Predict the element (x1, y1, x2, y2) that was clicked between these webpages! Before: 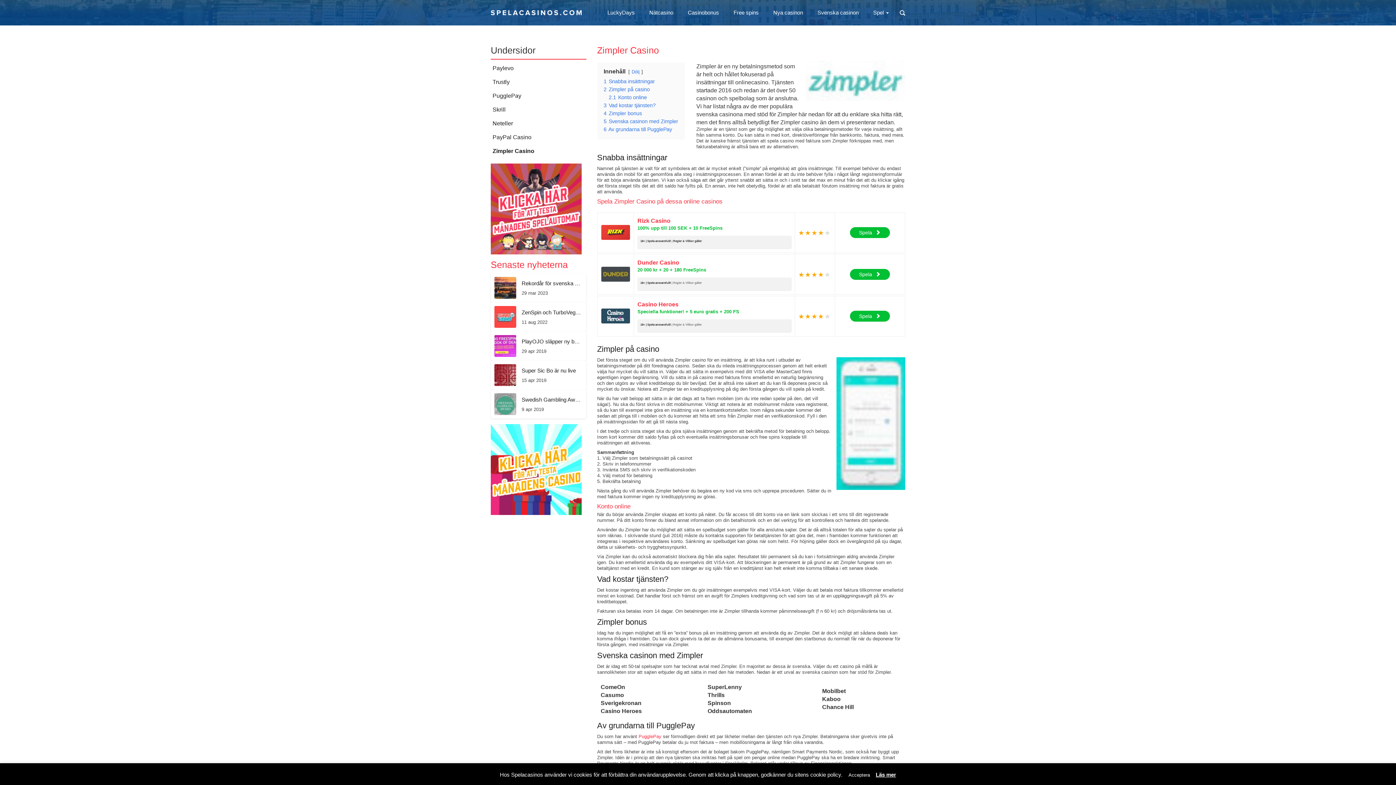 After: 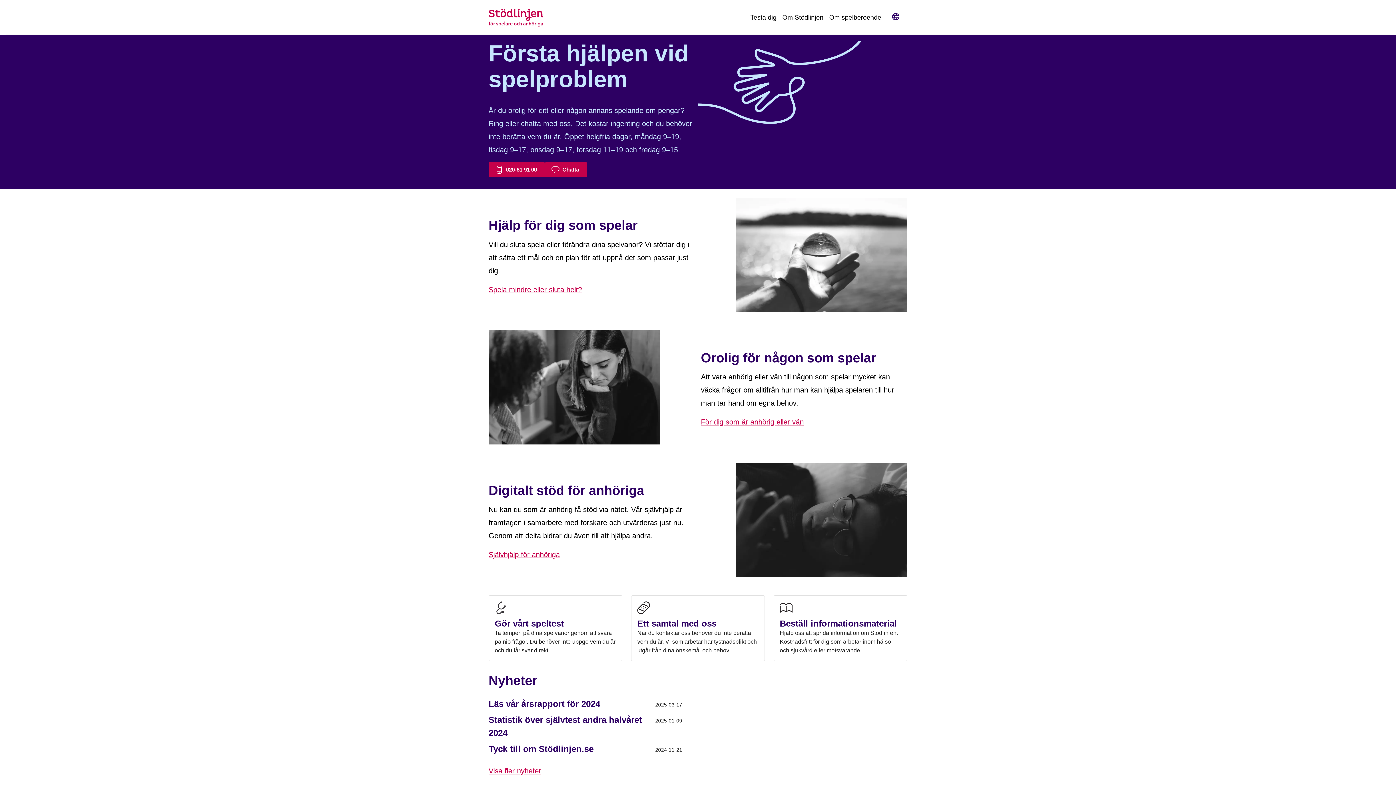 Action: label: 18+ | Spela ansvarsfullt bbox: (640, 281, 671, 284)